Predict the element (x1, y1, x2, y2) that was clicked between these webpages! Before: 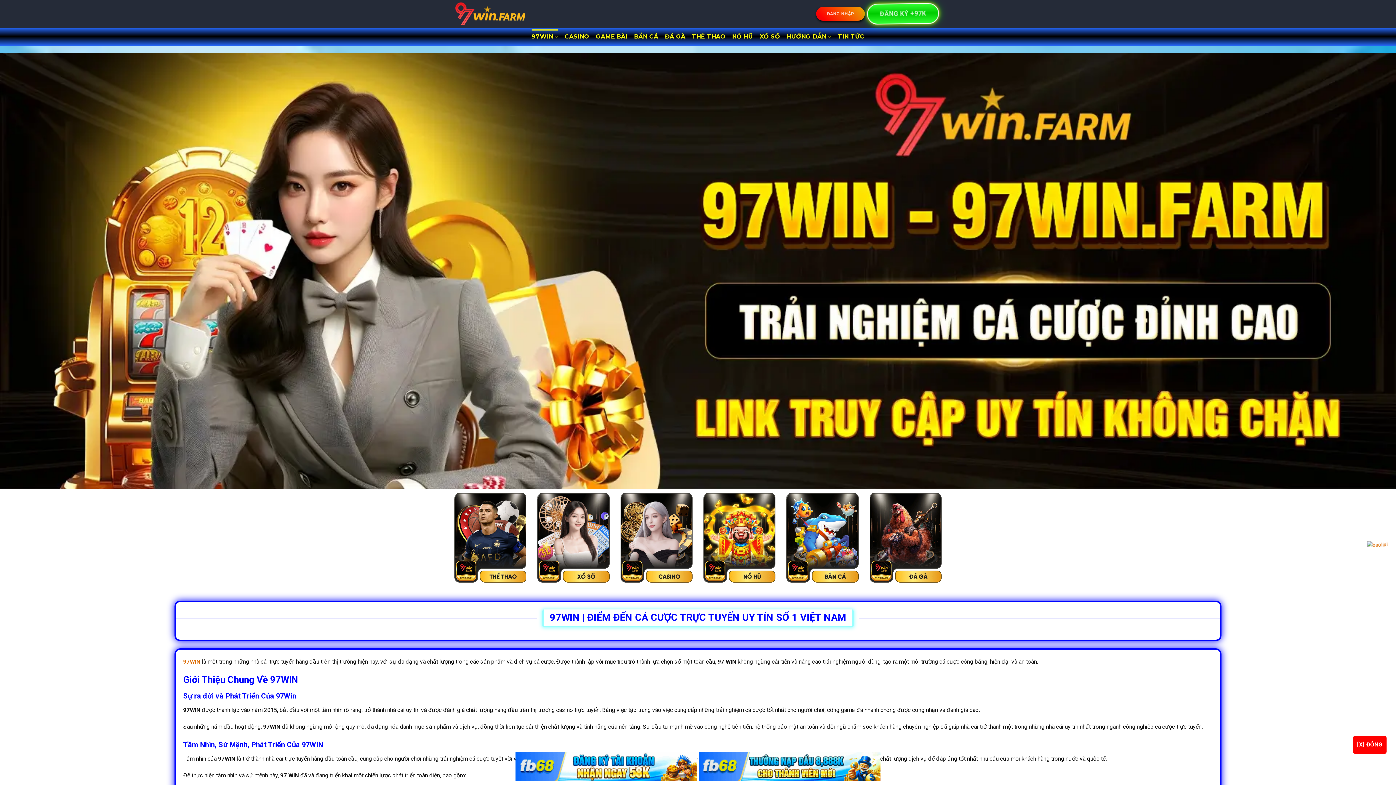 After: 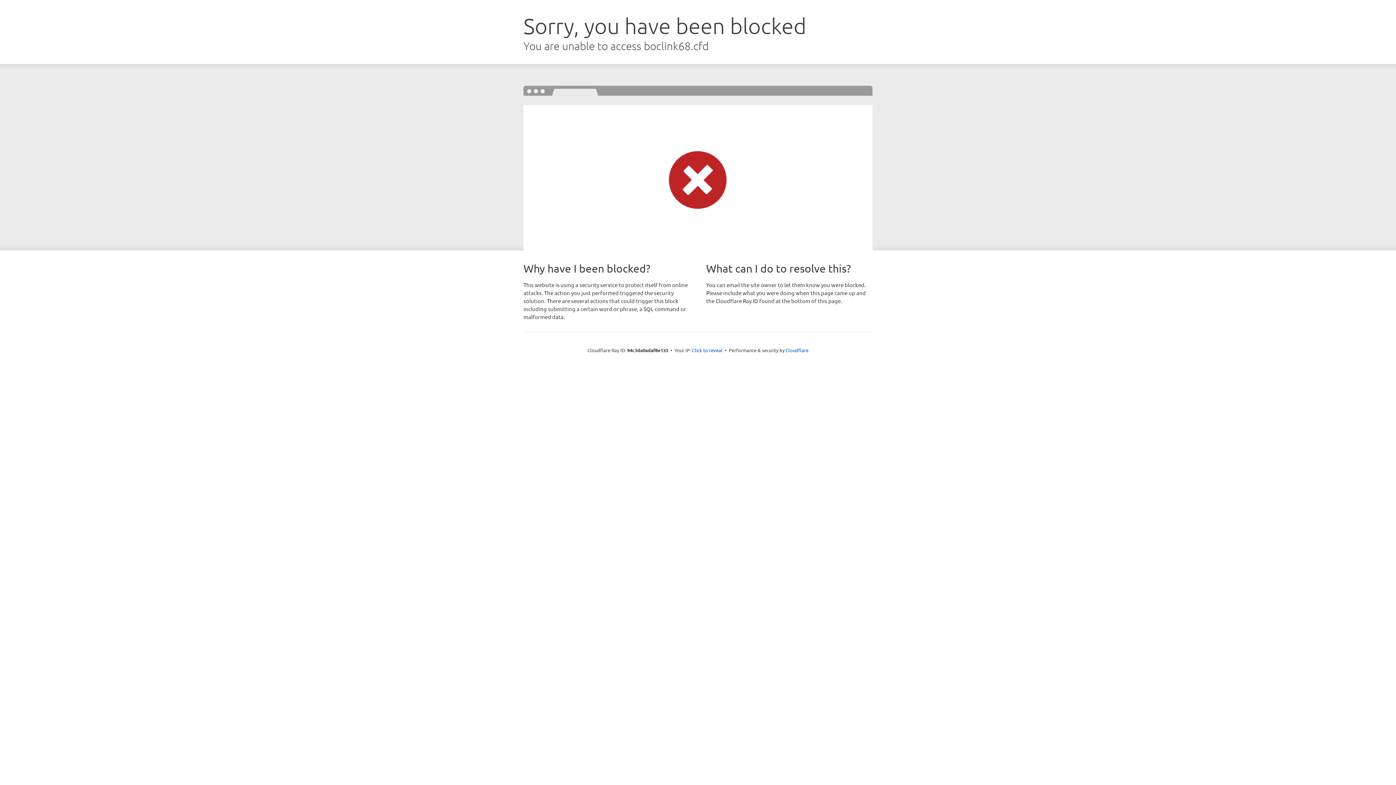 Action: bbox: (1366, 541, 1389, 548)